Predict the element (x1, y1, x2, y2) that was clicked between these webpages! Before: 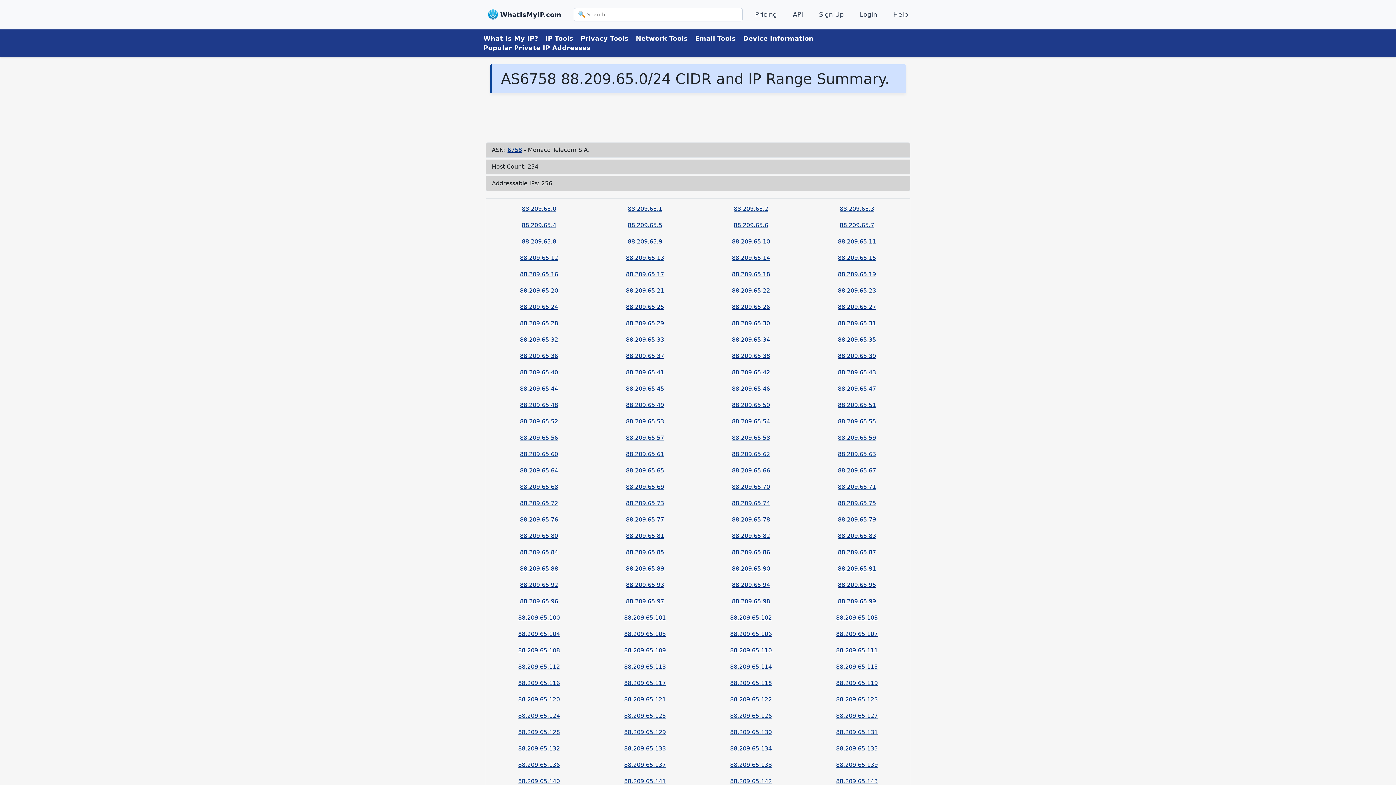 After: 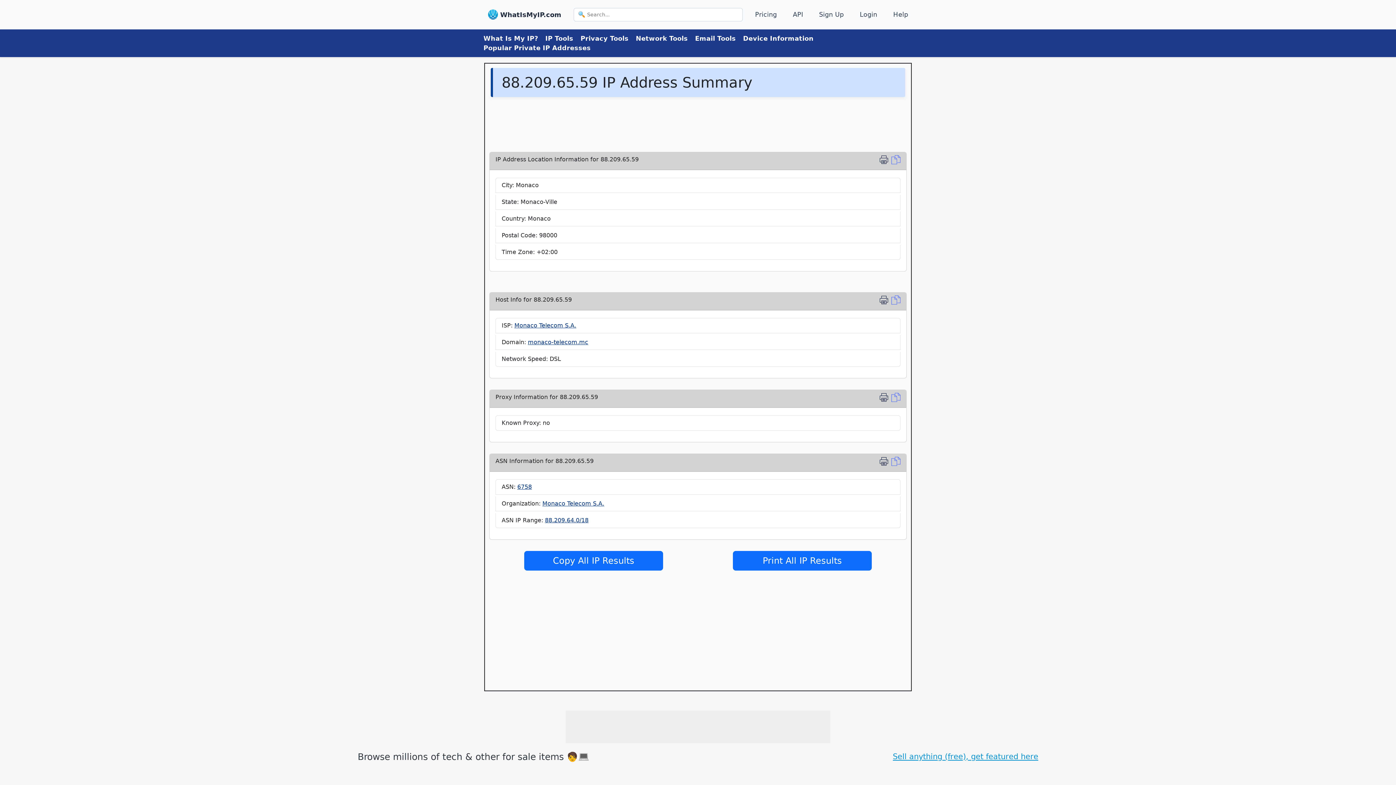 Action: label: 88.209.65.59 bbox: (838, 434, 876, 441)